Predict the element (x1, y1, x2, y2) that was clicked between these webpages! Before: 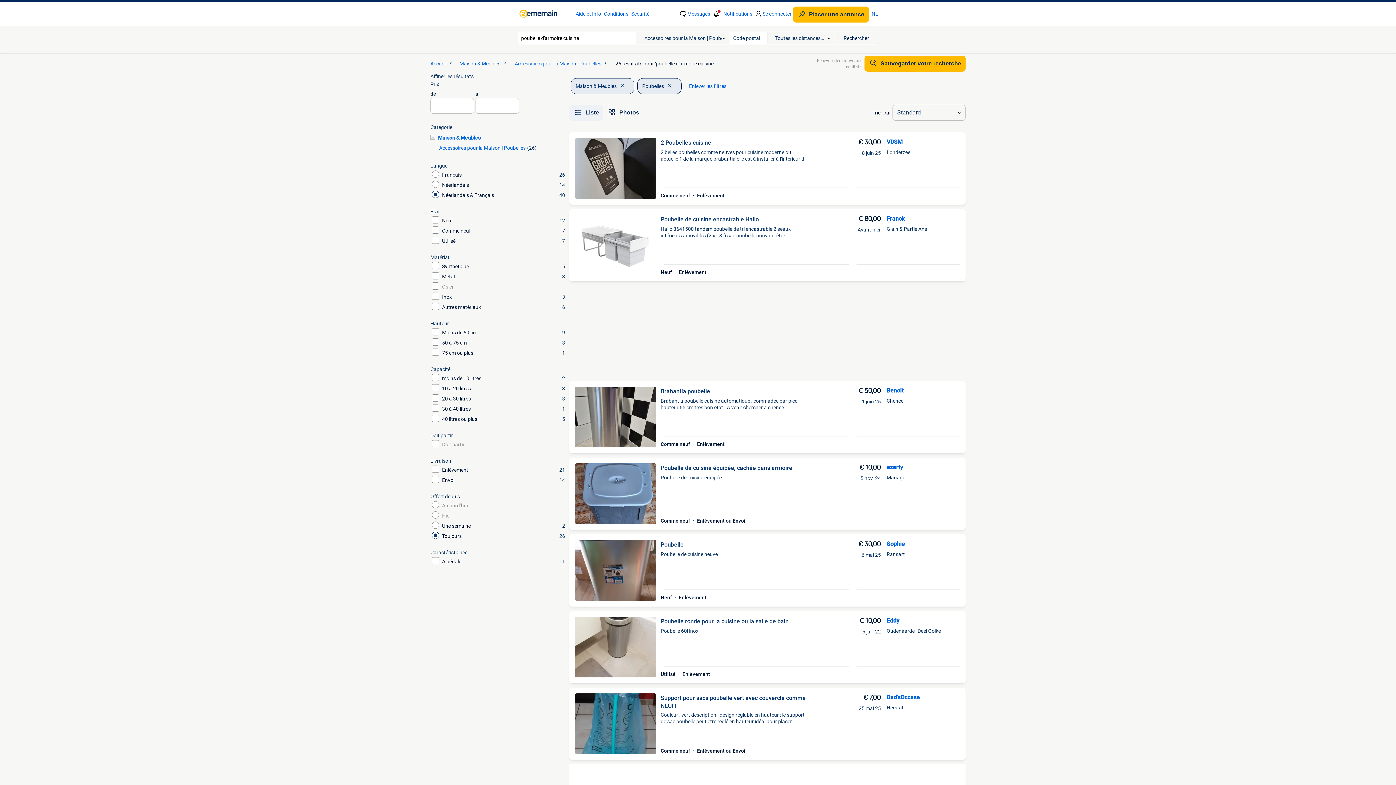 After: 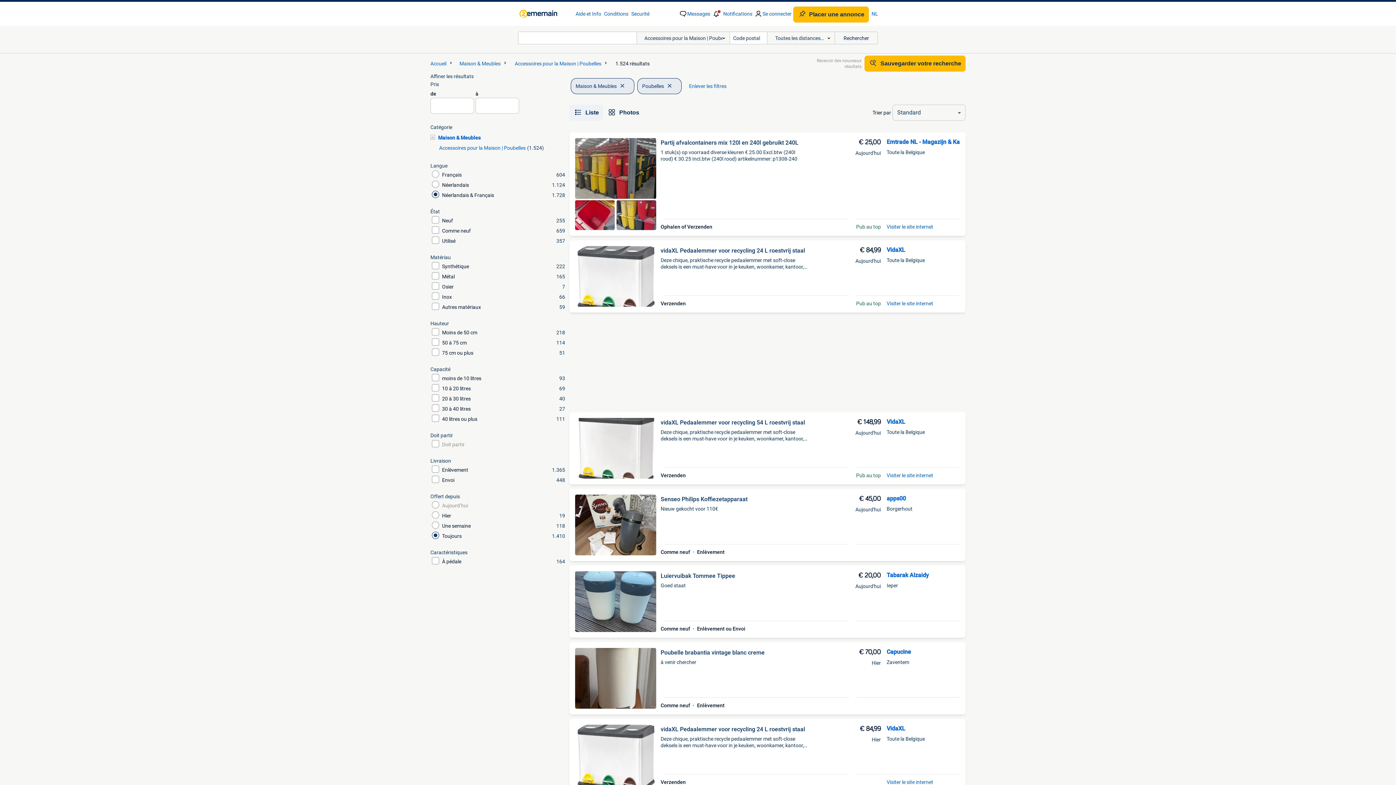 Action: label: Accessoires pour la Maison | Poubelles bbox: (514, 60, 601, 66)